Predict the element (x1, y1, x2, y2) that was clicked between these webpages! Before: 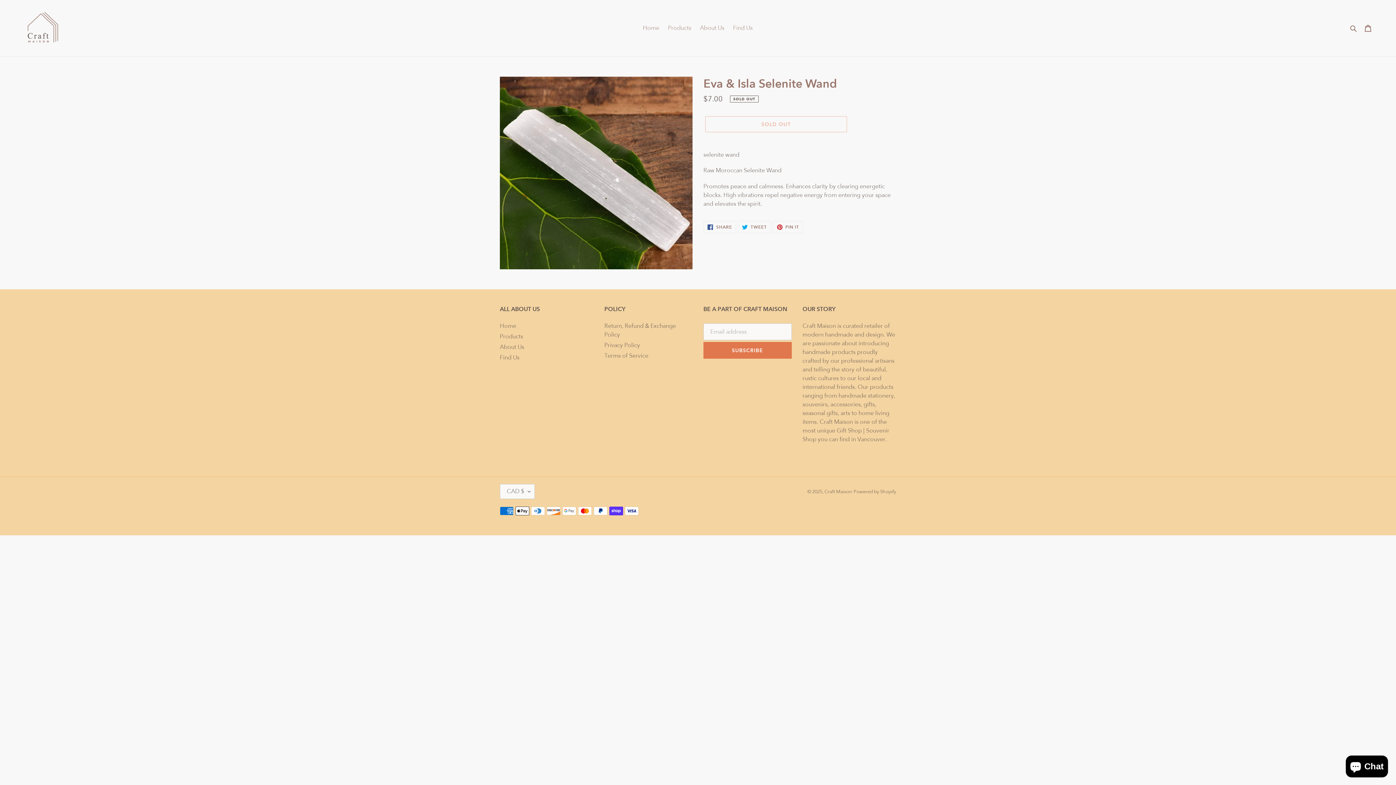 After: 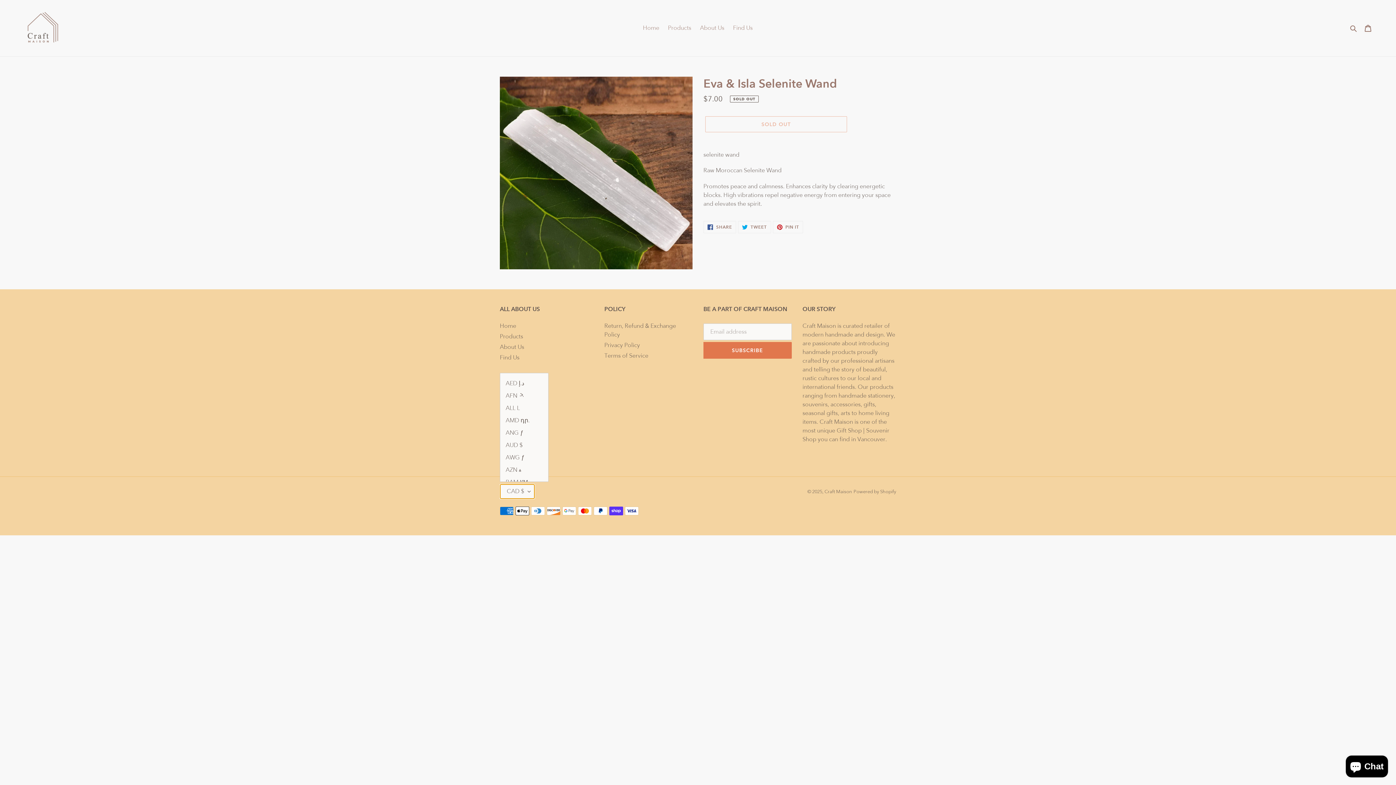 Action: bbox: (500, 484, 534, 499) label: CAD $